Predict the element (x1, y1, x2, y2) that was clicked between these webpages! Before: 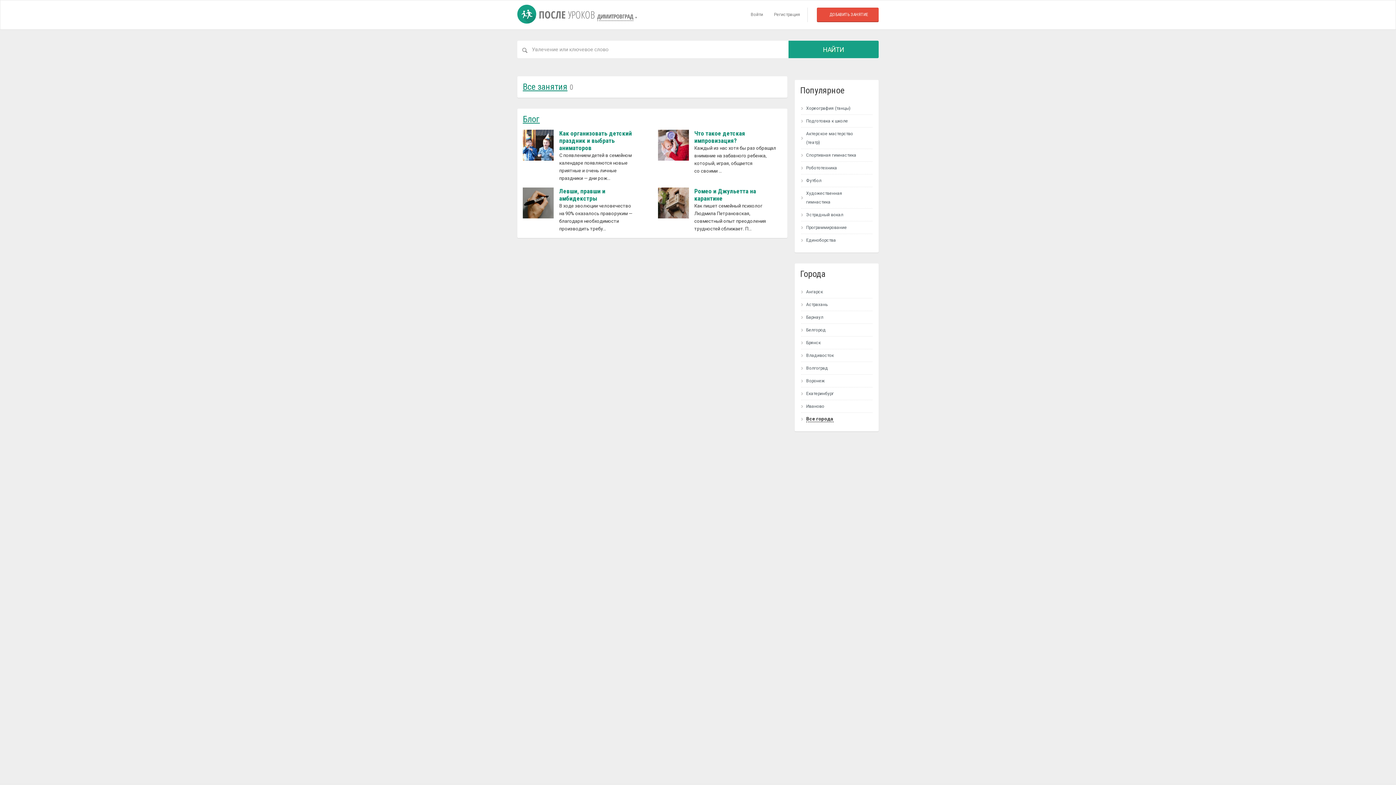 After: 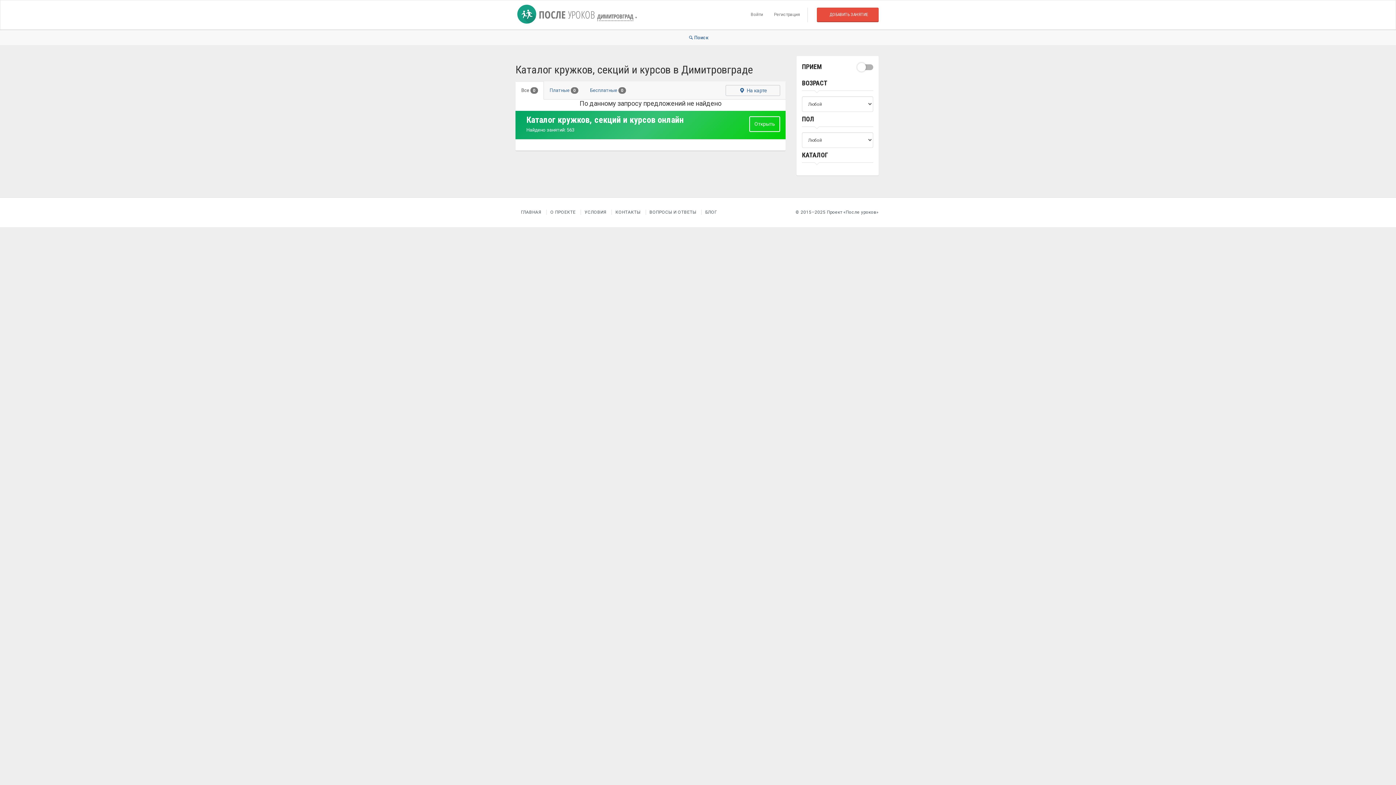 Action: bbox: (788, 40, 878, 58) label: НАЙТИ